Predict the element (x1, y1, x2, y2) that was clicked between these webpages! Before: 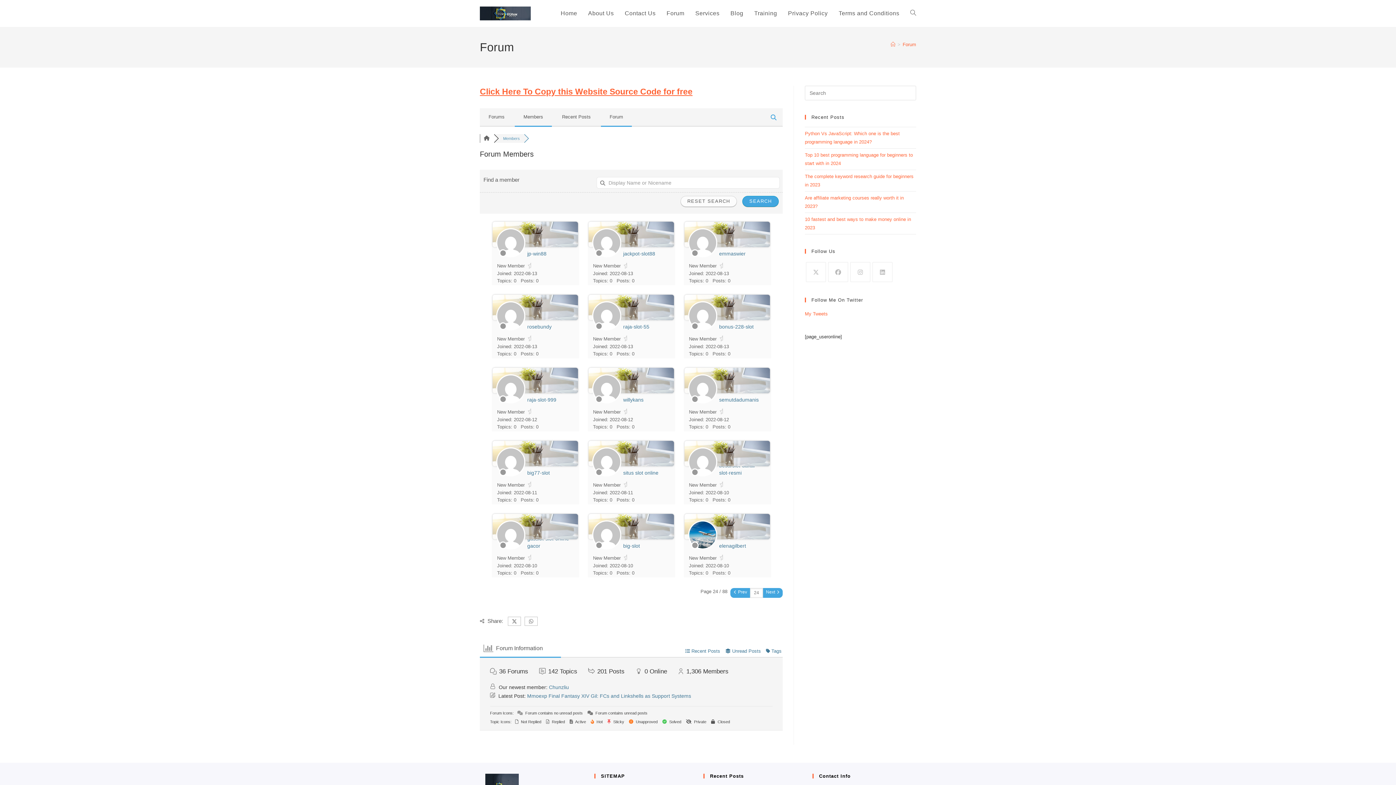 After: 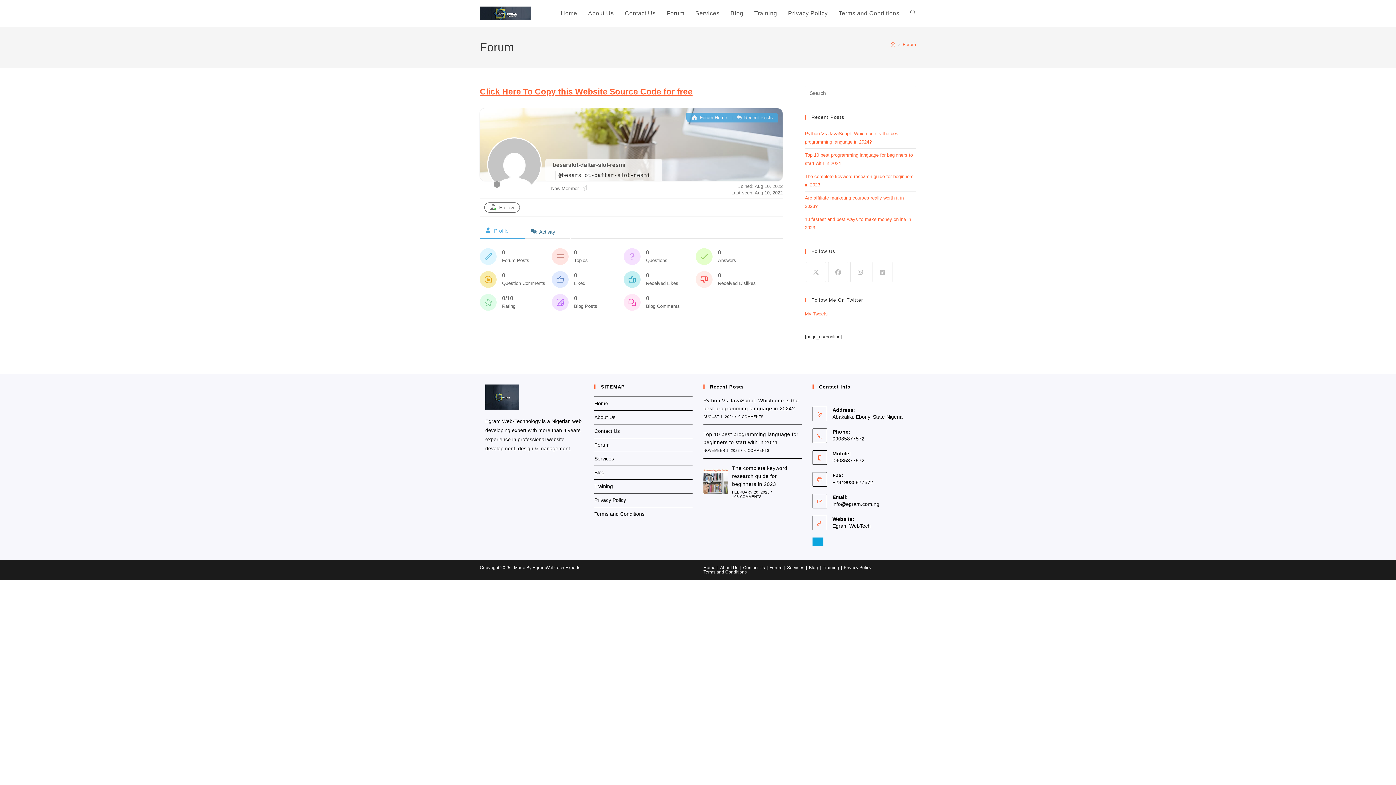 Action: bbox: (717, 462, 766, 479) label: besarslot-daftar-slot-resmi